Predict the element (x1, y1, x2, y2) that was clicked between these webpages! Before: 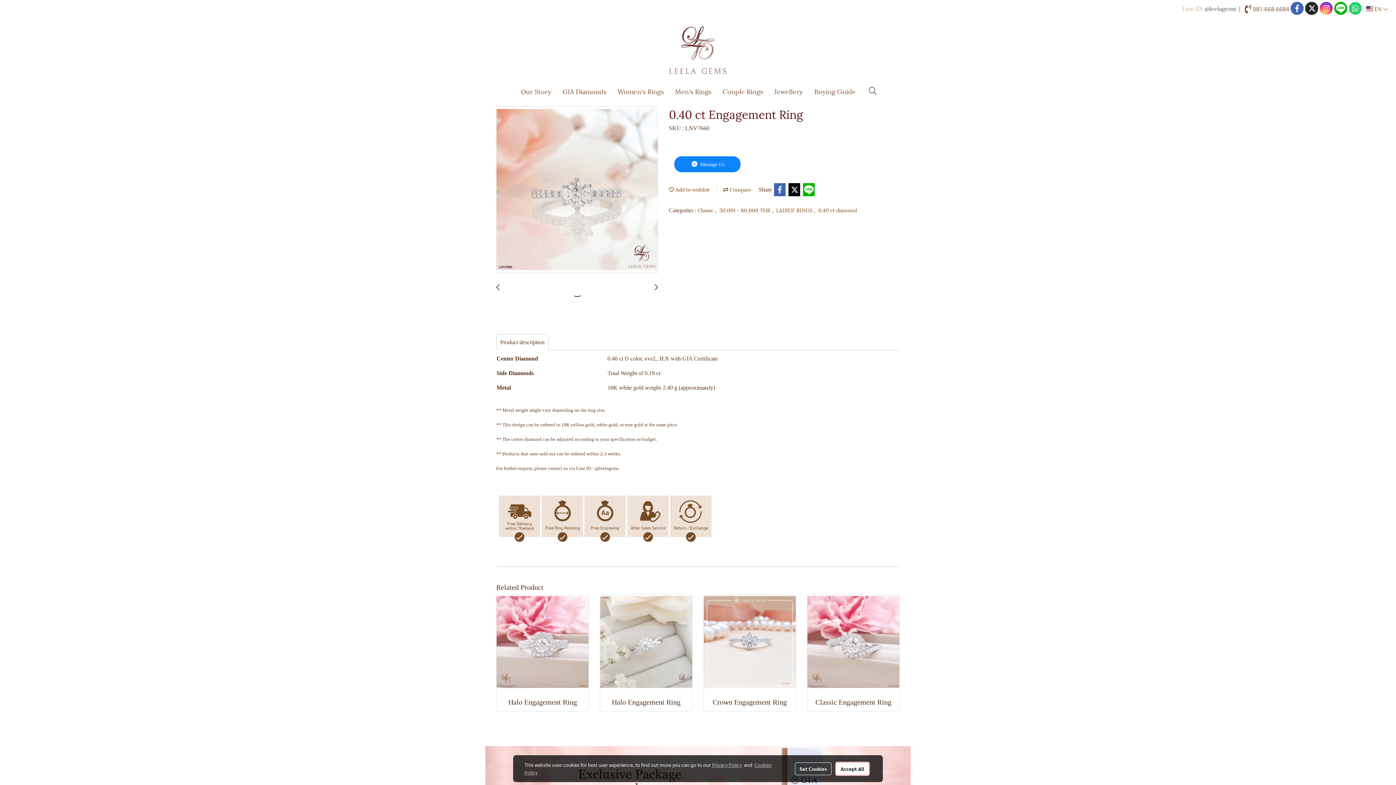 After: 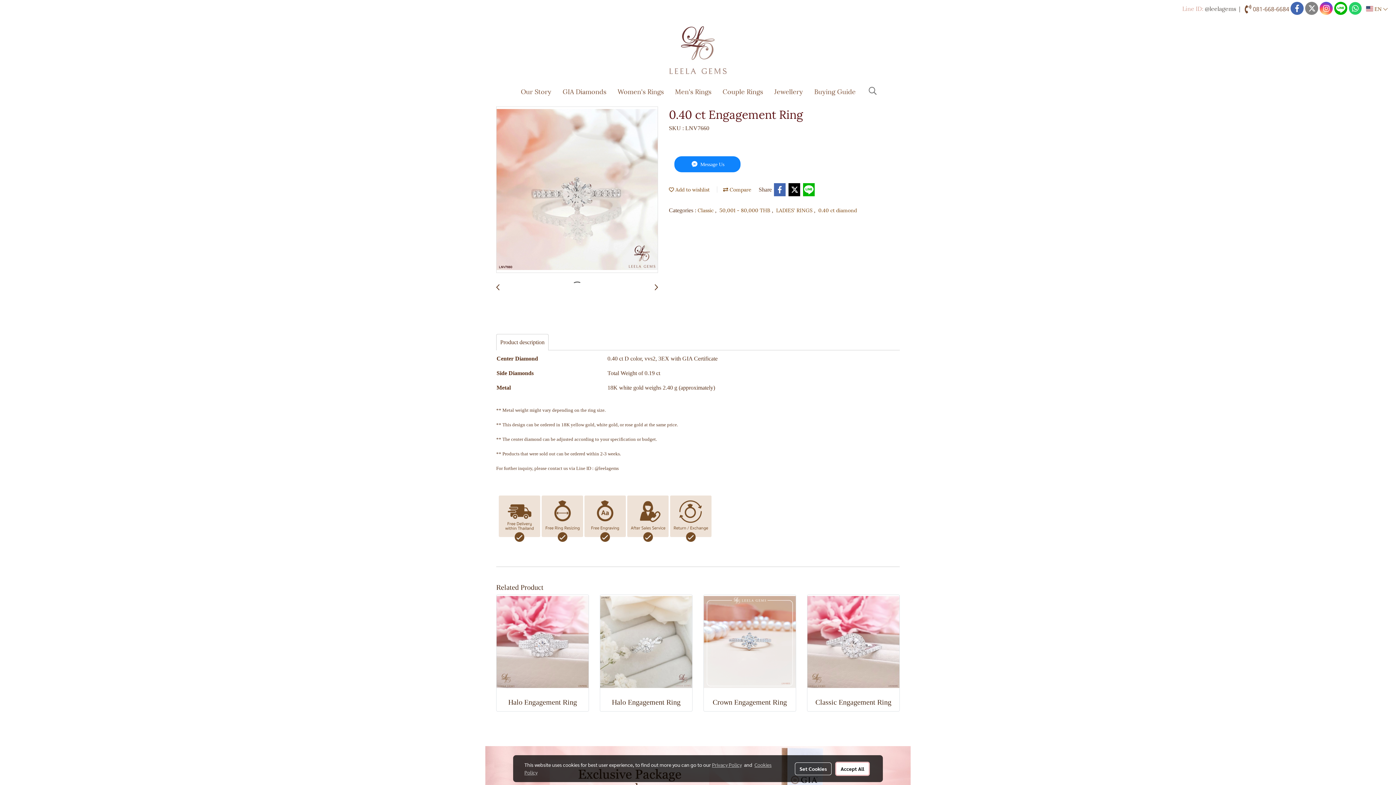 Action: bbox: (1305, 1, 1318, 14)